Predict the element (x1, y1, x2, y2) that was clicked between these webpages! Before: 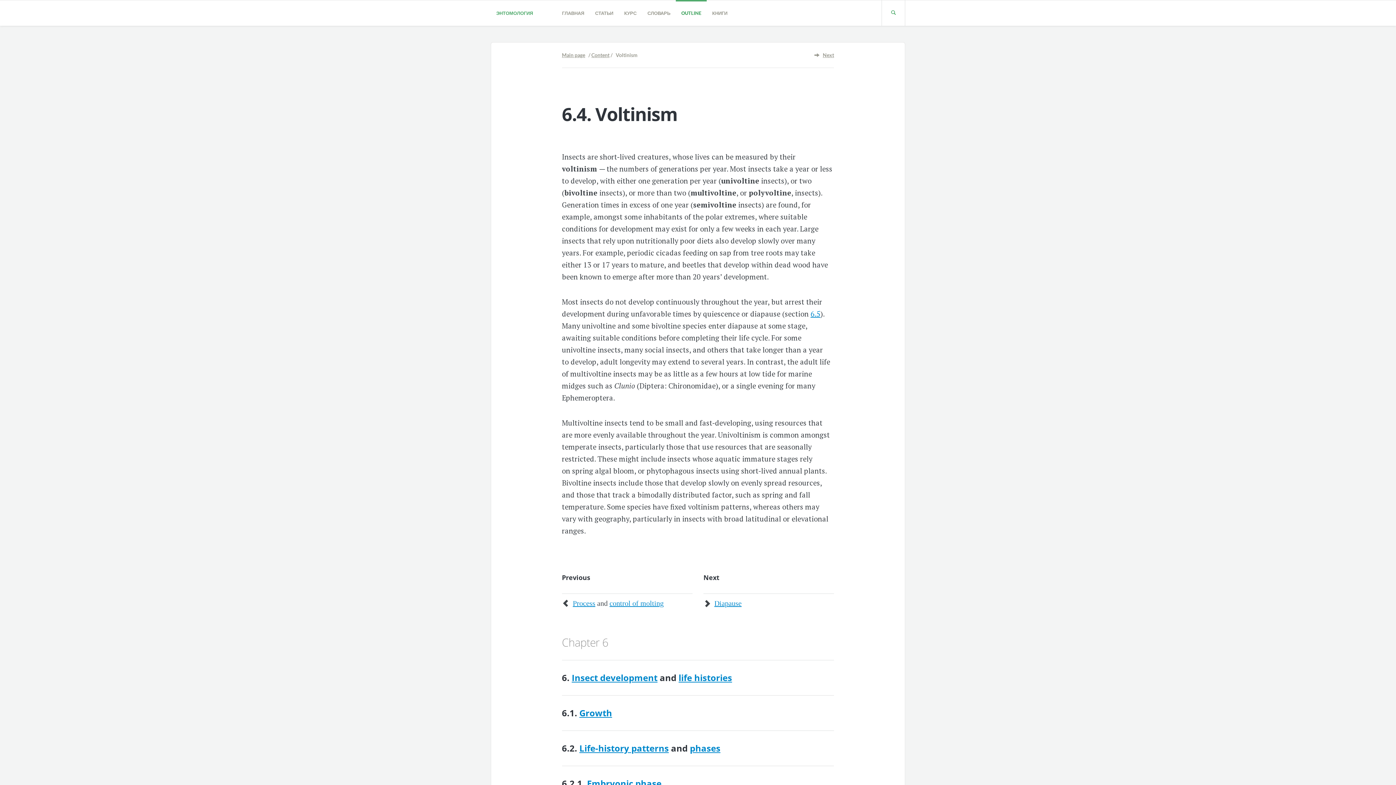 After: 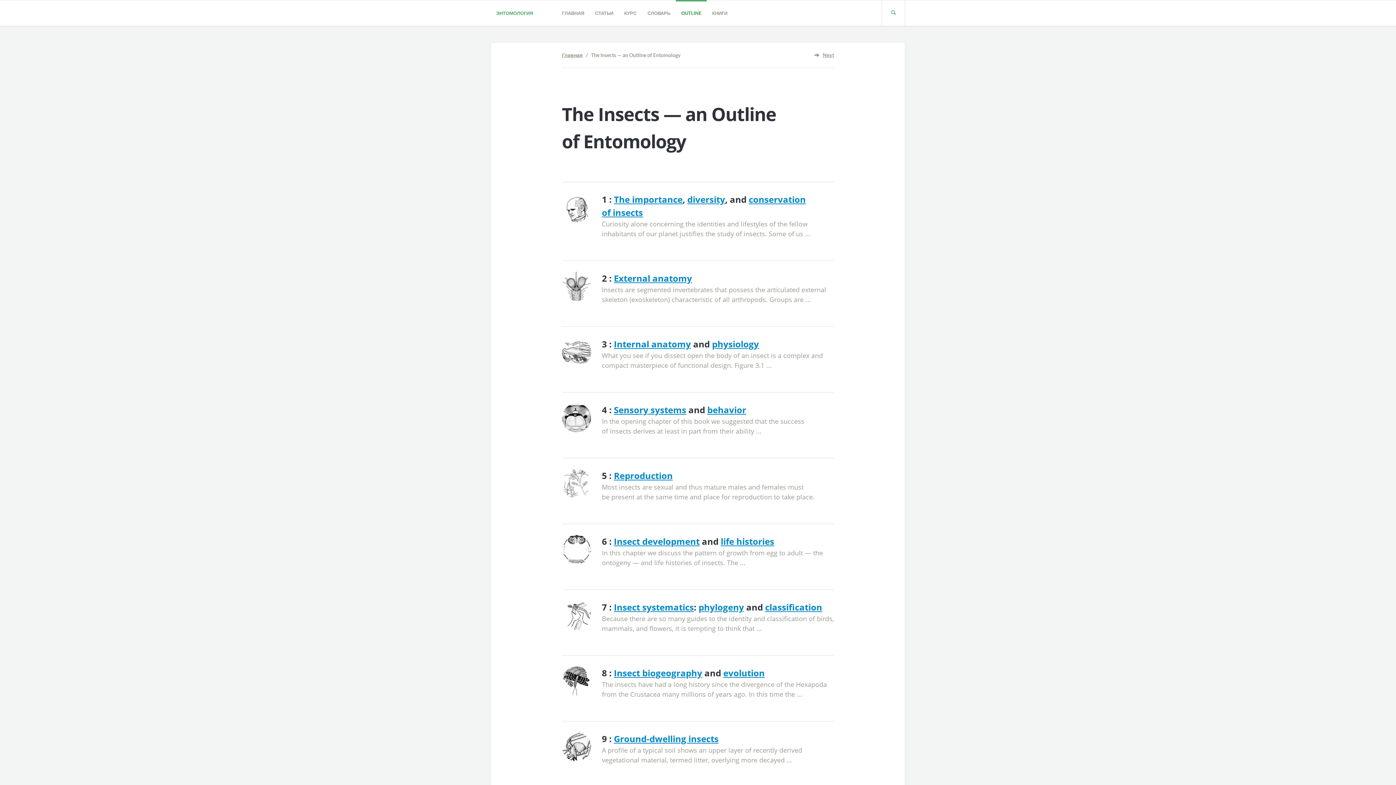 Action: bbox: (591, 52, 609, 58) label: Content